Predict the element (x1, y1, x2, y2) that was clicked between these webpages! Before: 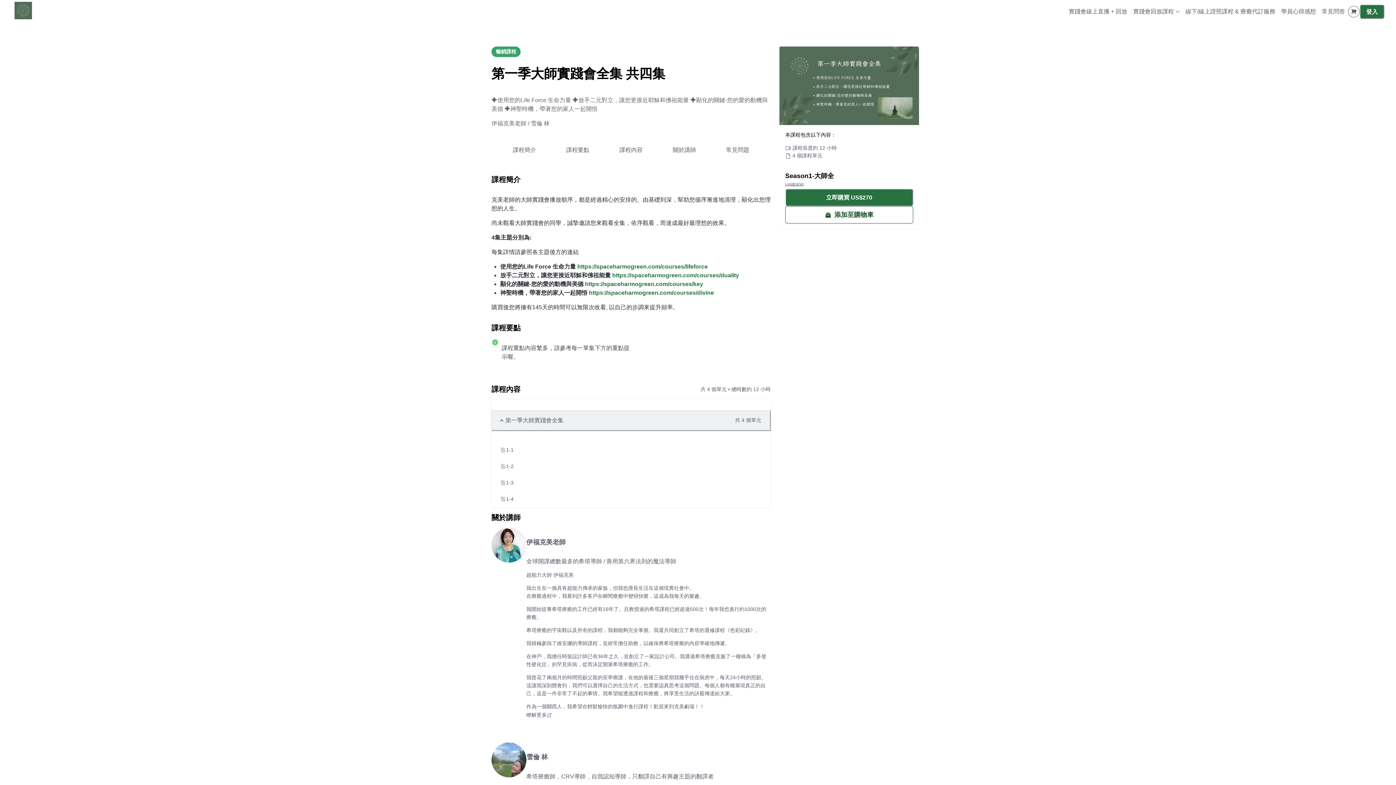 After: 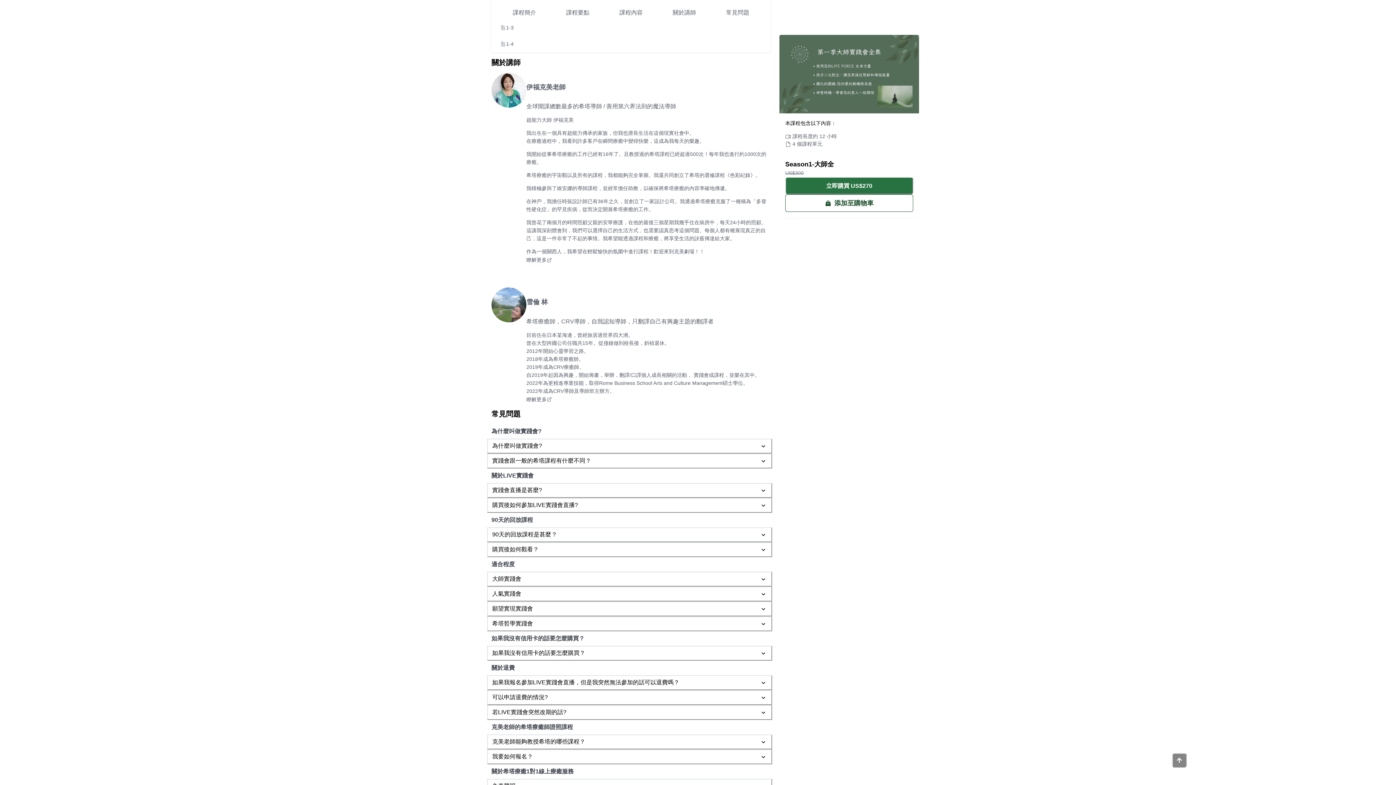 Action: label: 關於講師 bbox: (664, 136, 704, 162)